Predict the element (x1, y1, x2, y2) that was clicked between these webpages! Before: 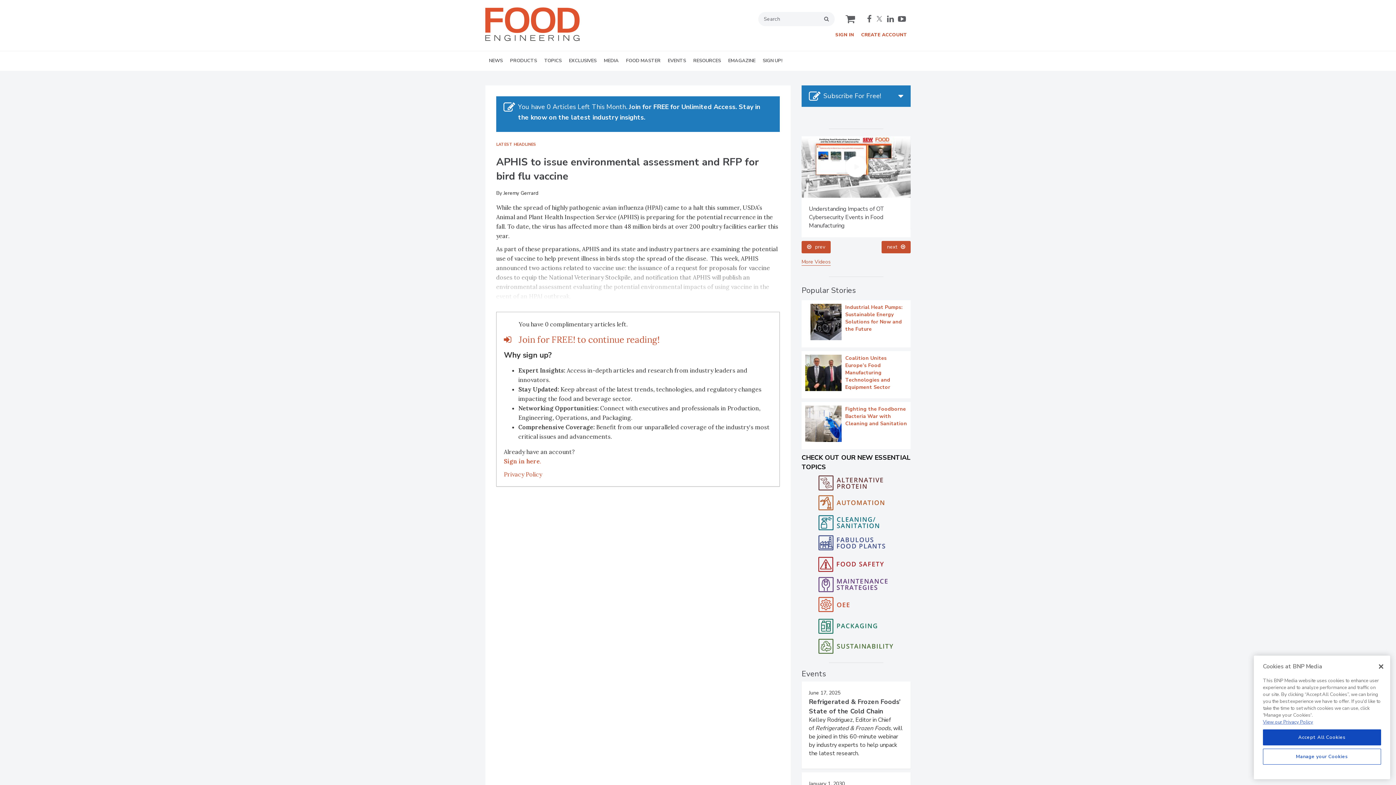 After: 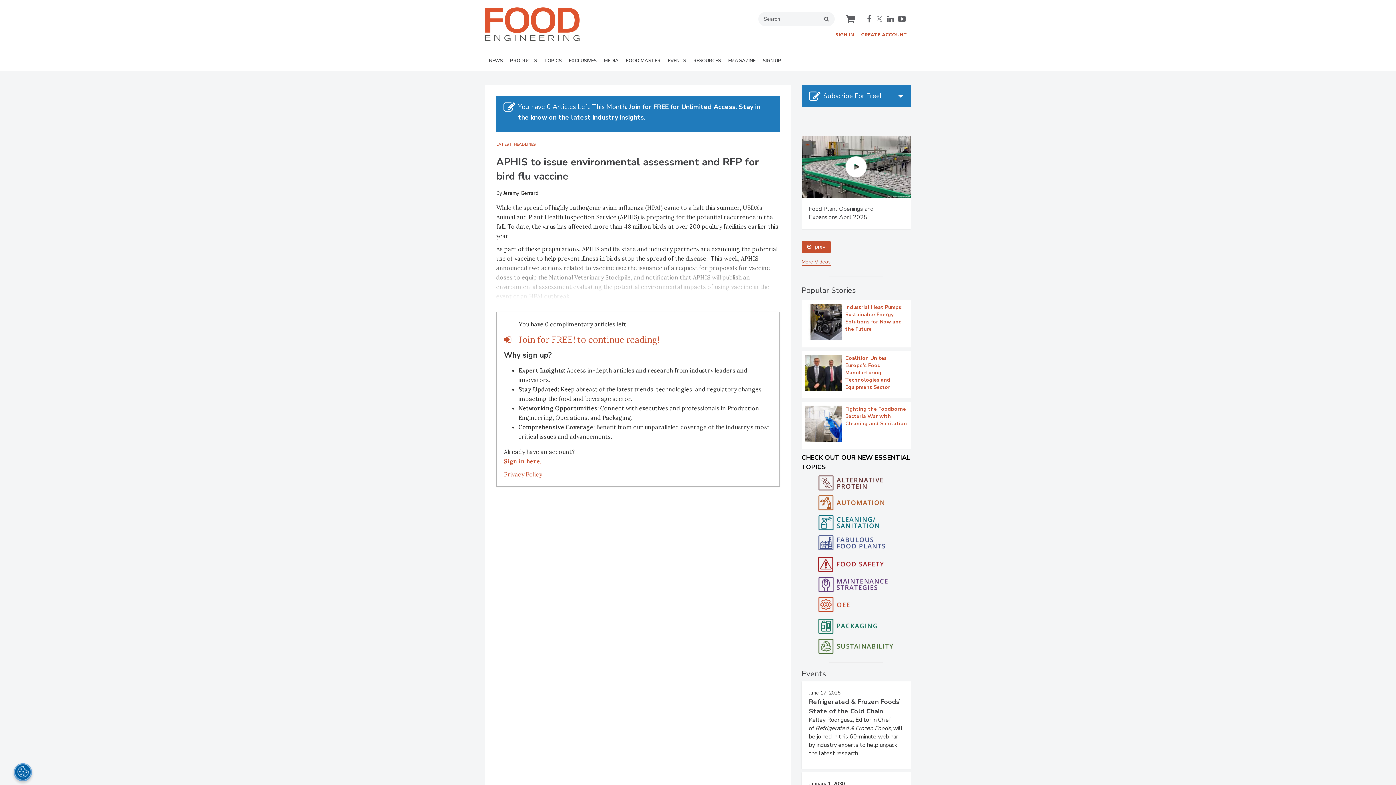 Action: label: Close bbox: (1373, 658, 1389, 674)